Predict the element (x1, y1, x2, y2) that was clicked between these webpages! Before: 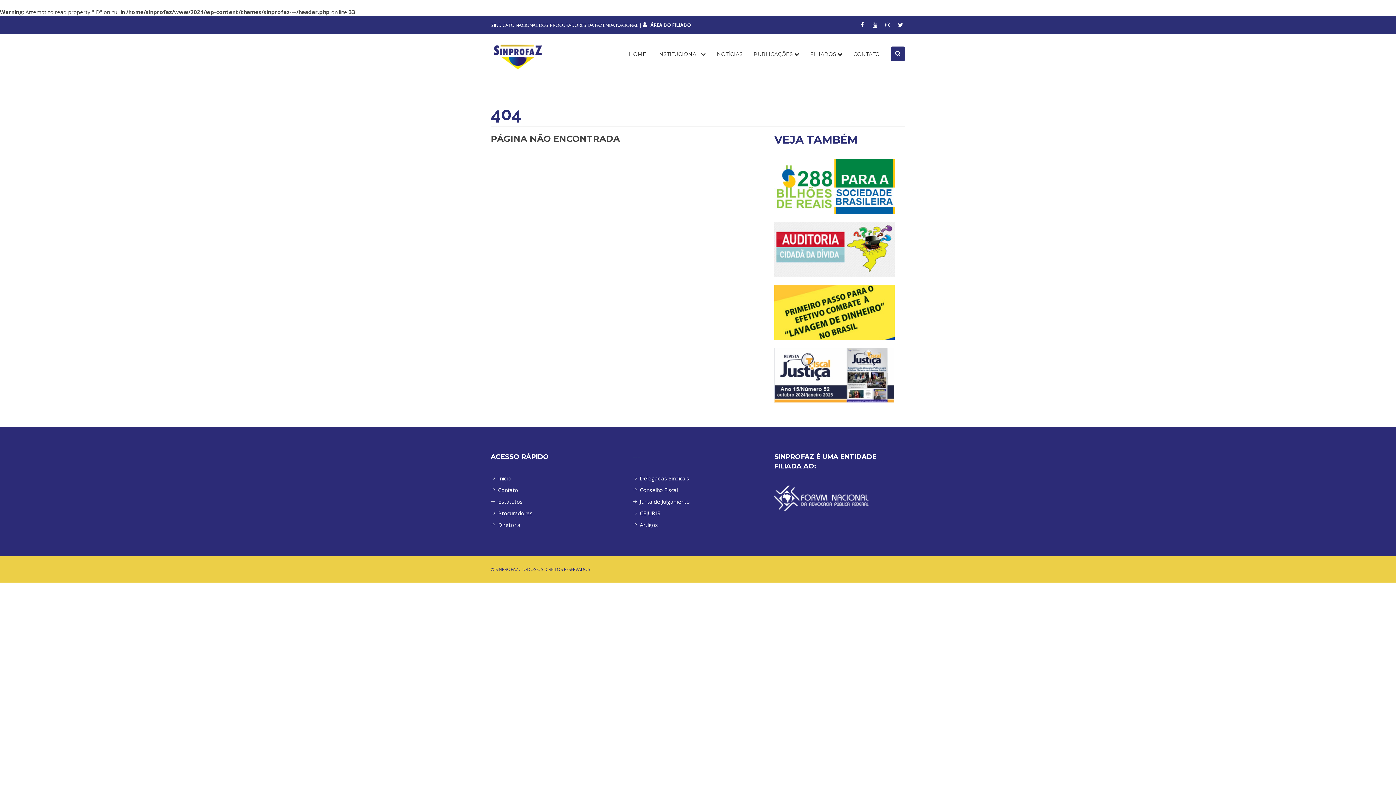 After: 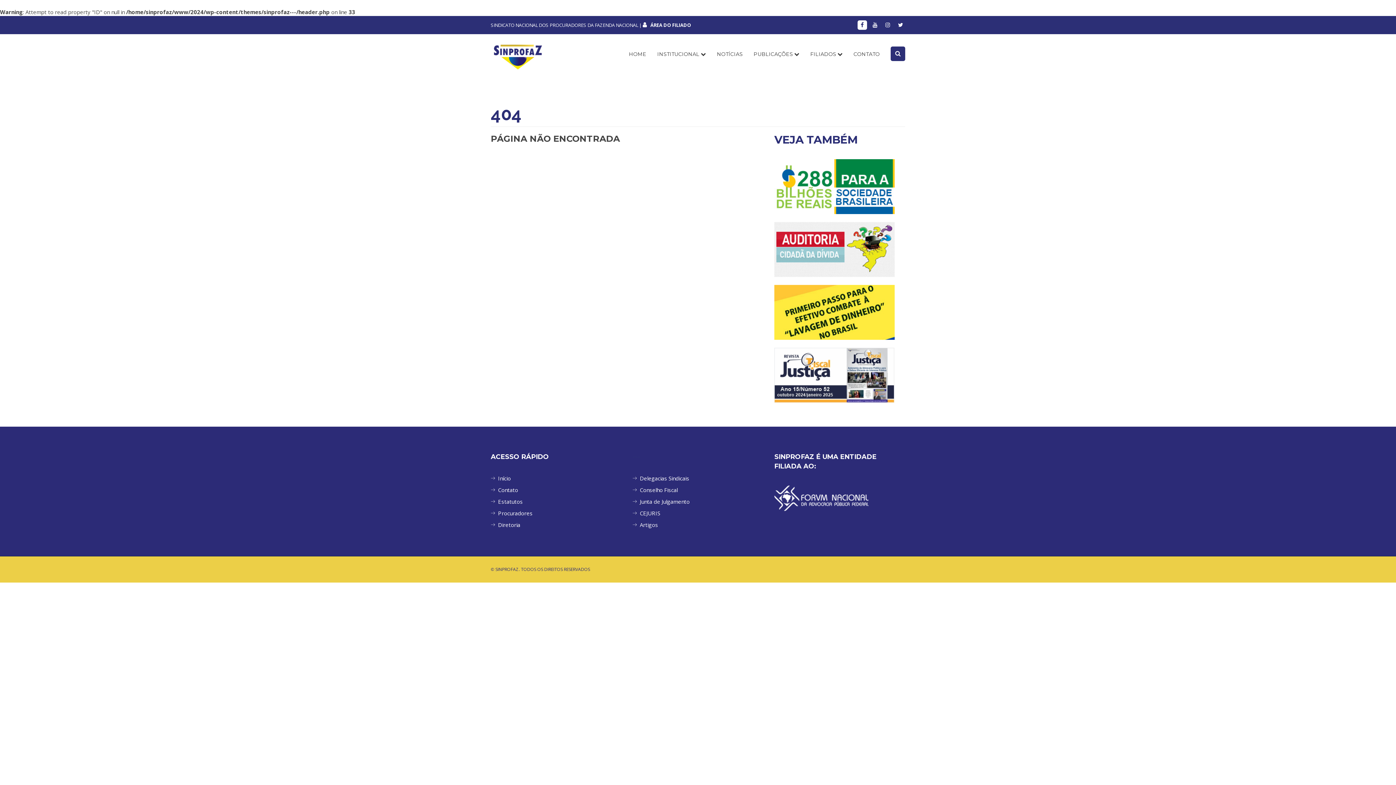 Action: bbox: (857, 20, 867, 29)